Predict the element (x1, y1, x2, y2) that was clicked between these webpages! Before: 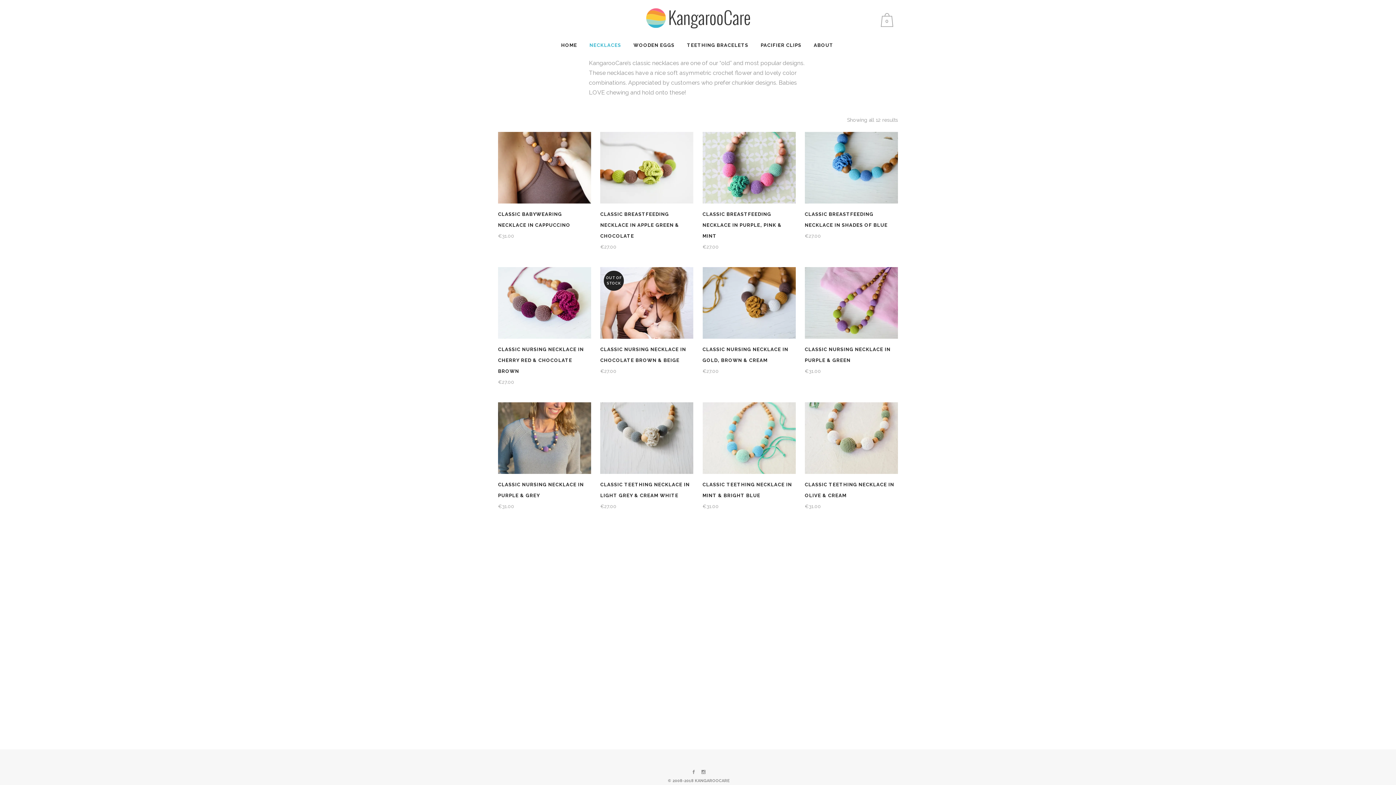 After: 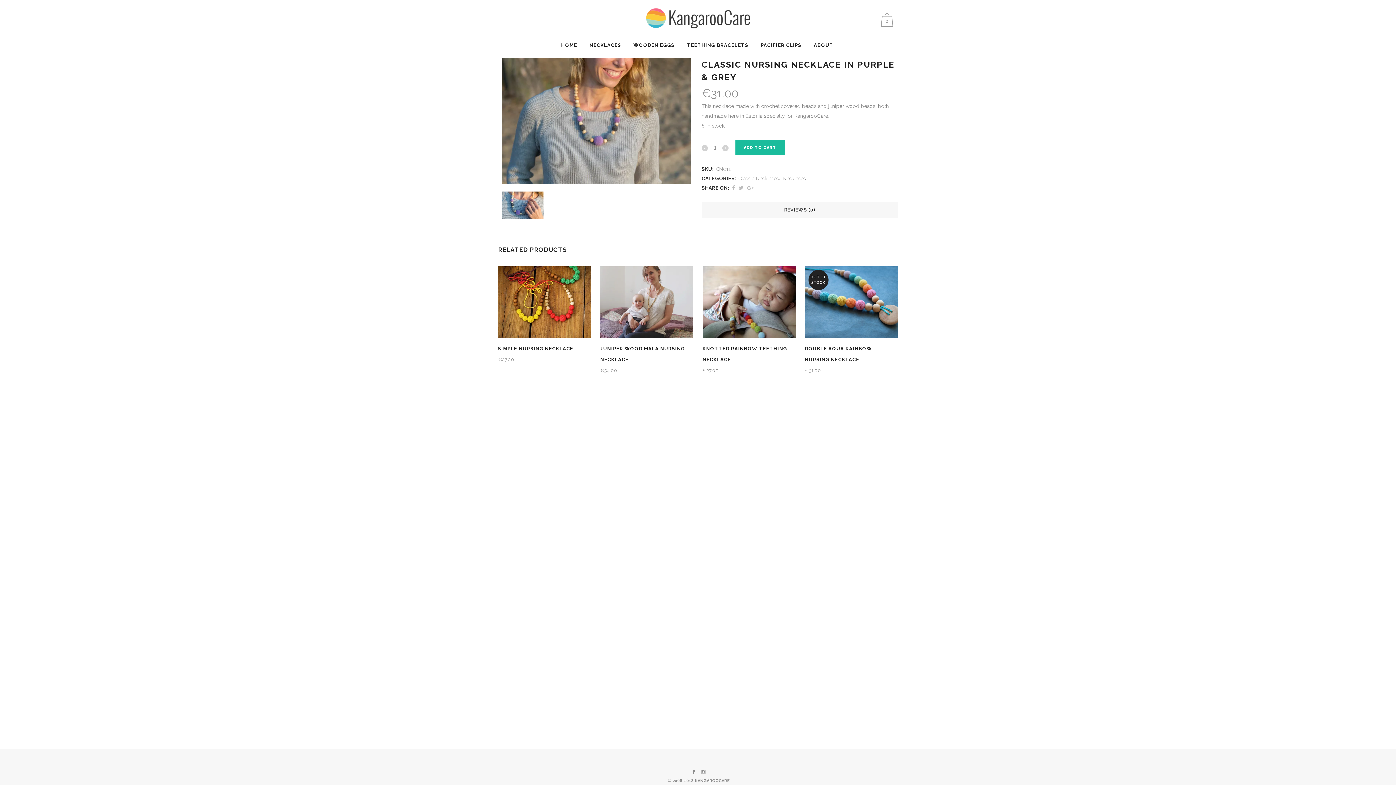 Action: label: CLASSIC NURSING NECKLACE IN PURPLE & GREY
€31.00 bbox: (498, 474, 591, 512)